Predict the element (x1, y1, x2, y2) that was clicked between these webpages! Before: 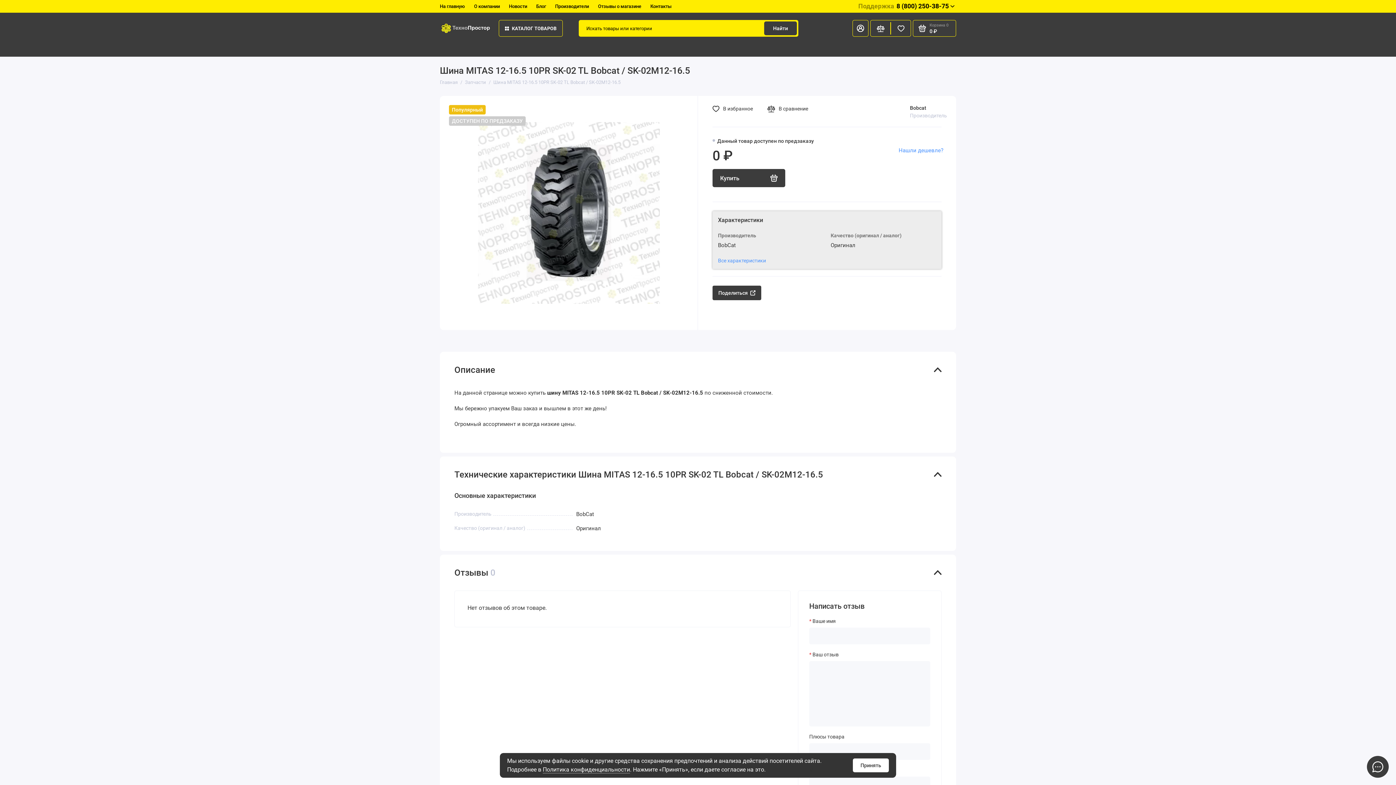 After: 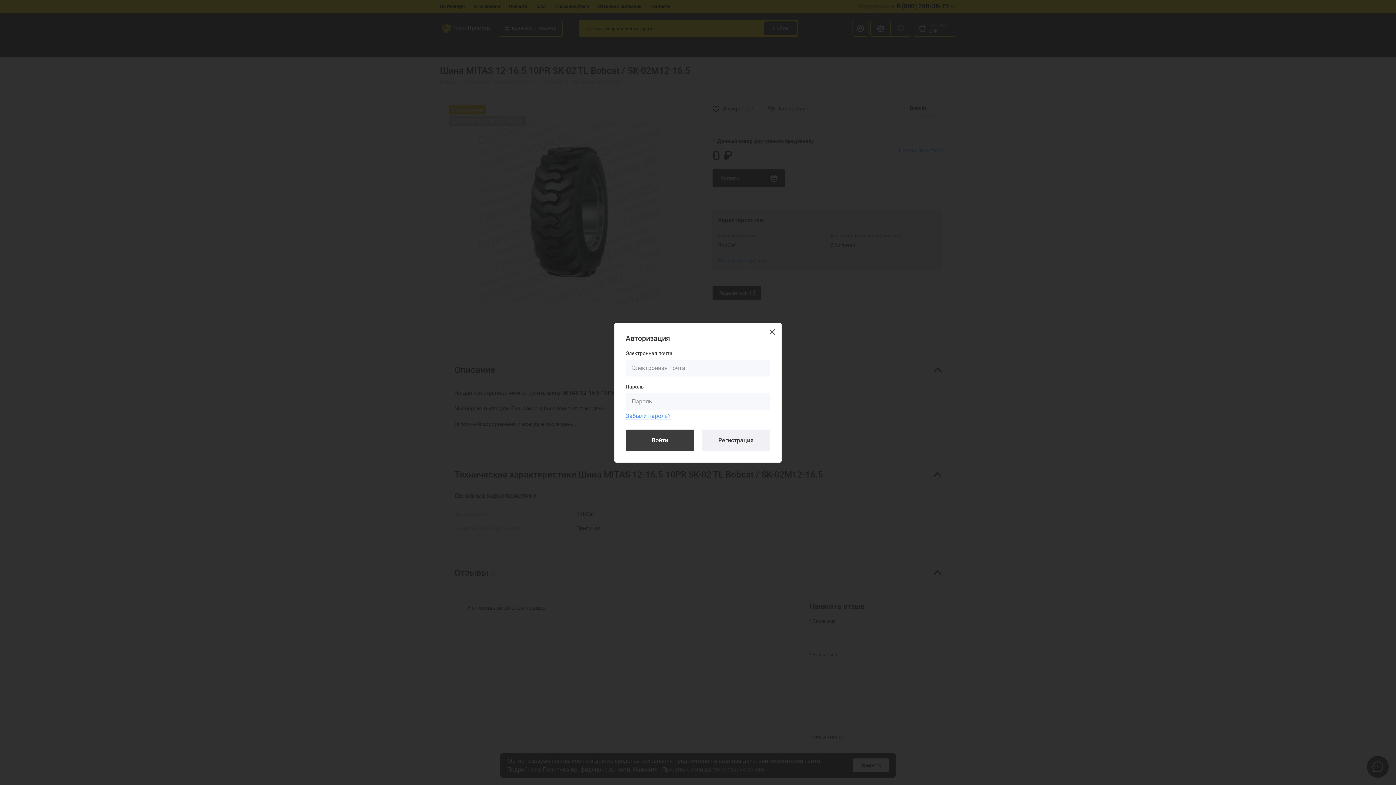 Action: bbox: (852, 20, 868, 36)